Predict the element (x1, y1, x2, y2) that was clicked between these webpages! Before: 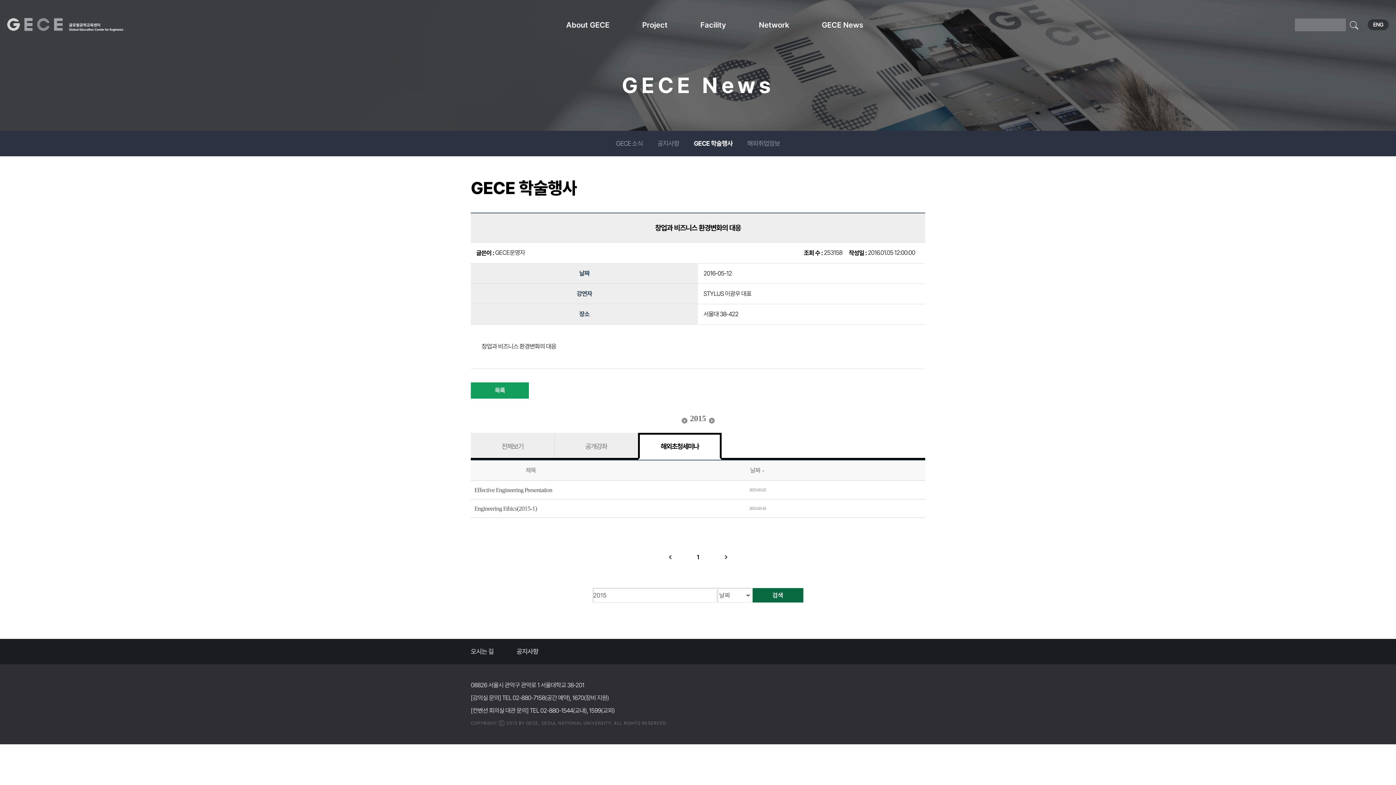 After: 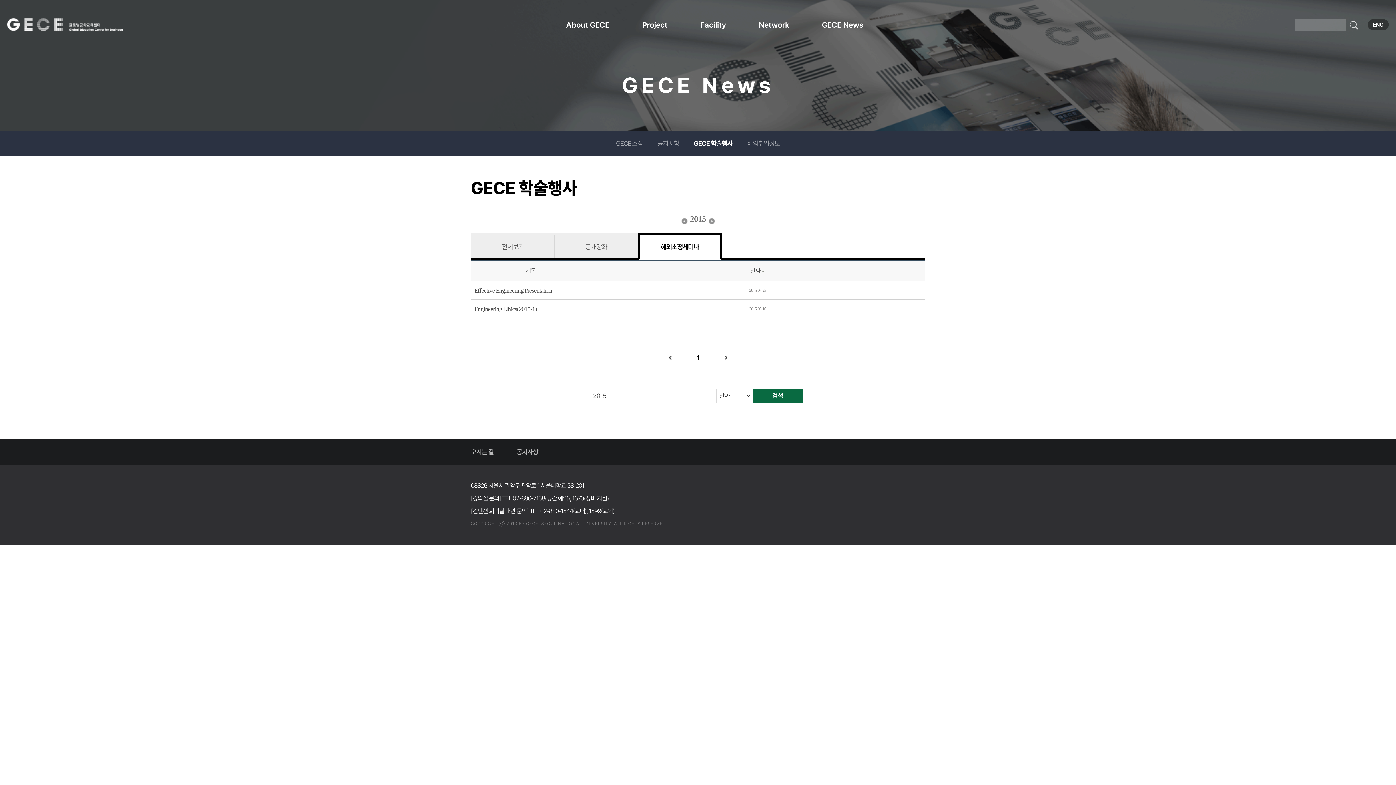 Action: bbox: (655, 553, 684, 561)